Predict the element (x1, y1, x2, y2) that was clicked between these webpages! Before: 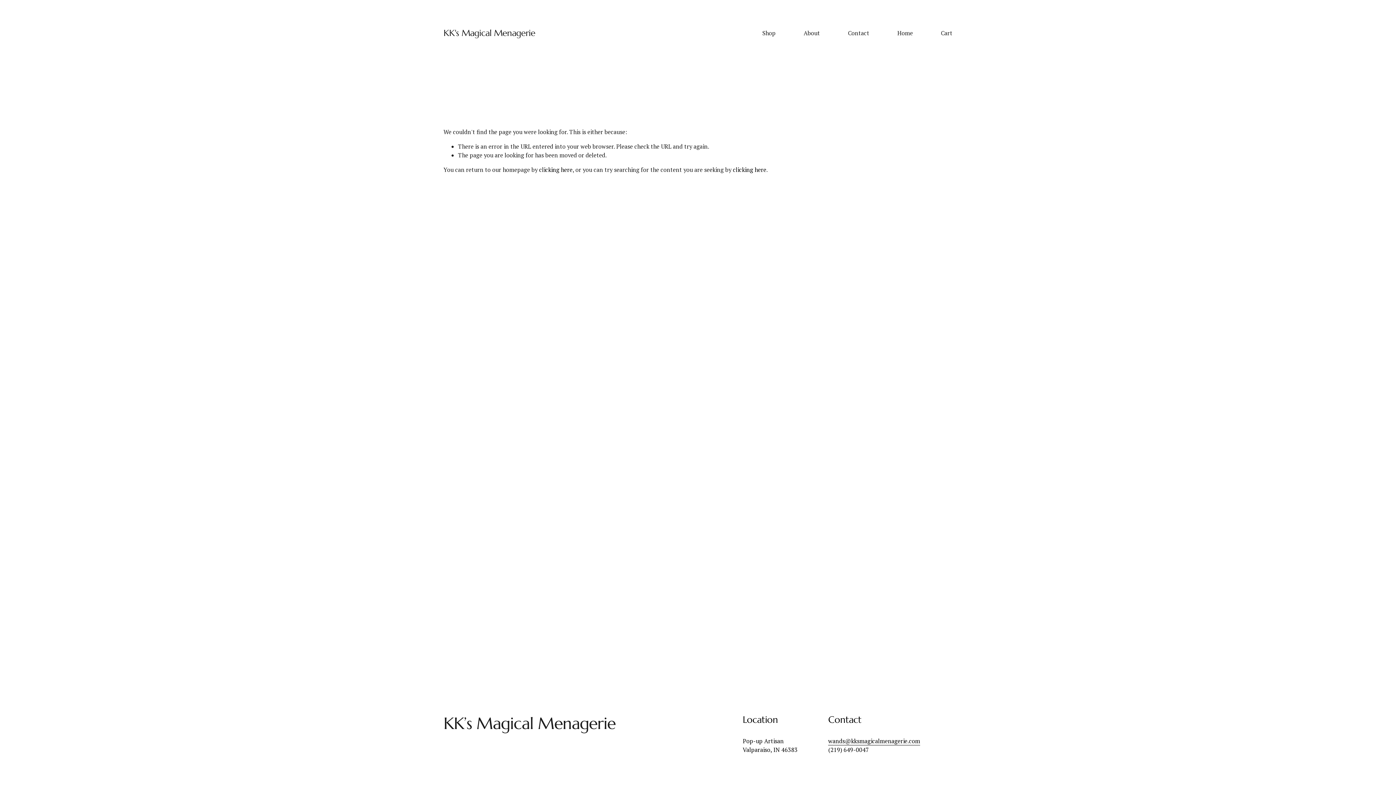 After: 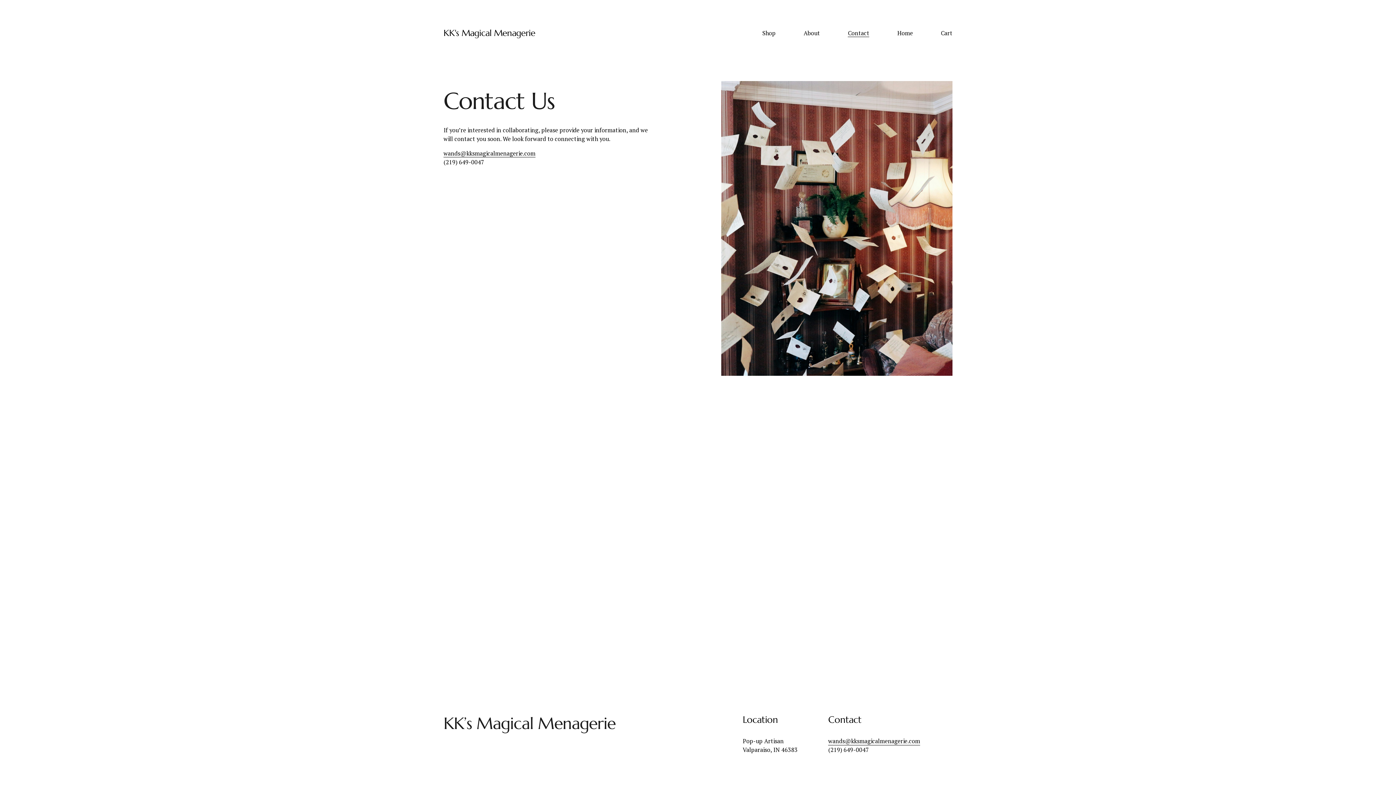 Action: bbox: (848, 28, 869, 37) label: Contact